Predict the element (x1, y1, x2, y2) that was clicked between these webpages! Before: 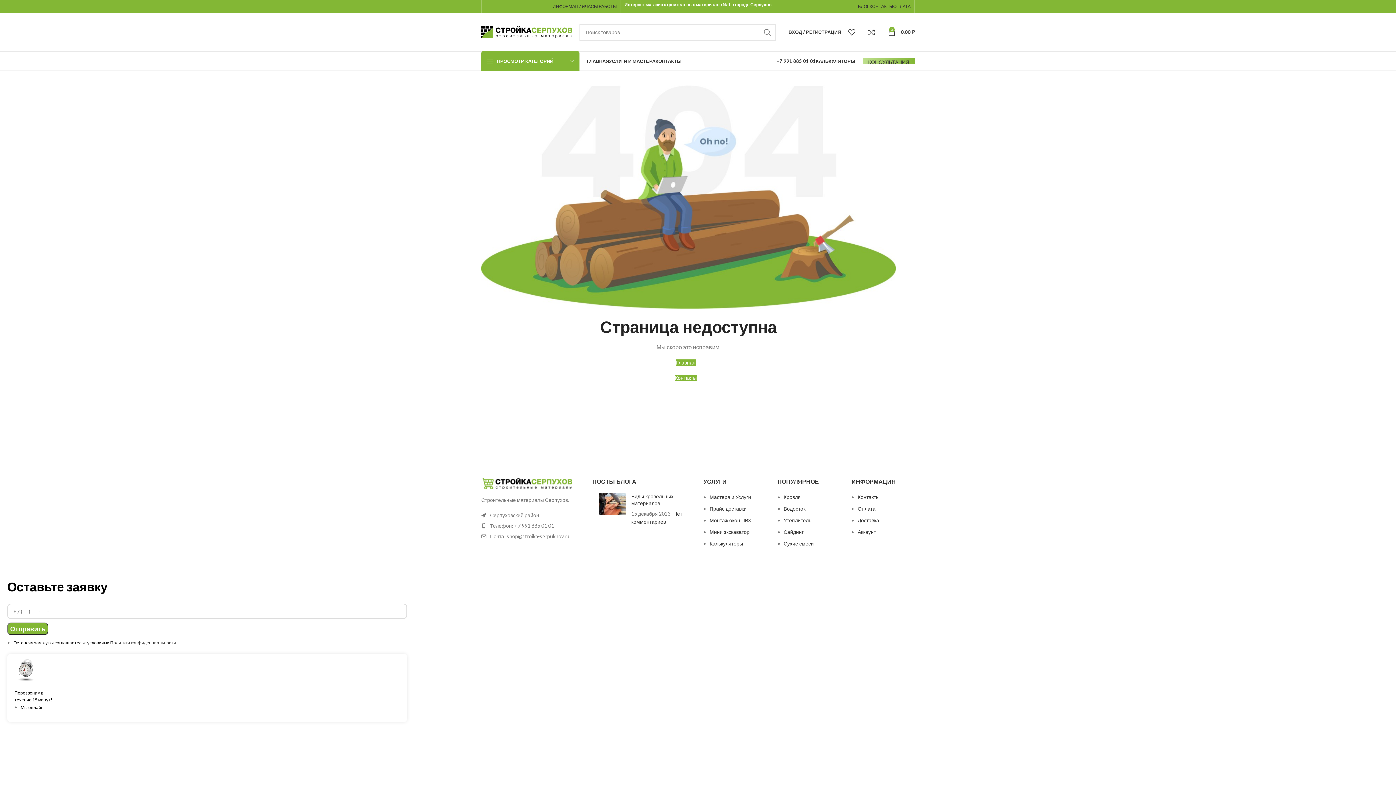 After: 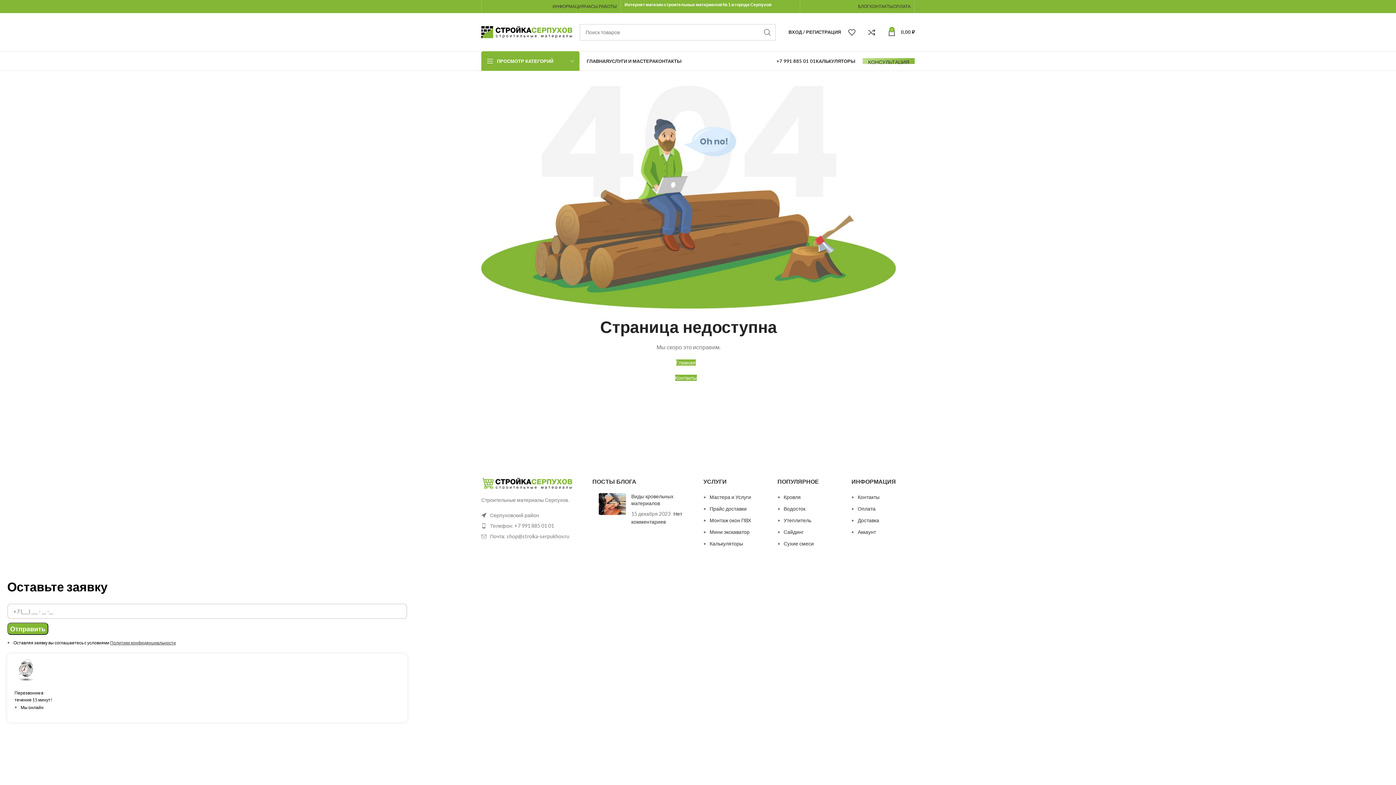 Action: bbox: (481, 479, 572, 486)